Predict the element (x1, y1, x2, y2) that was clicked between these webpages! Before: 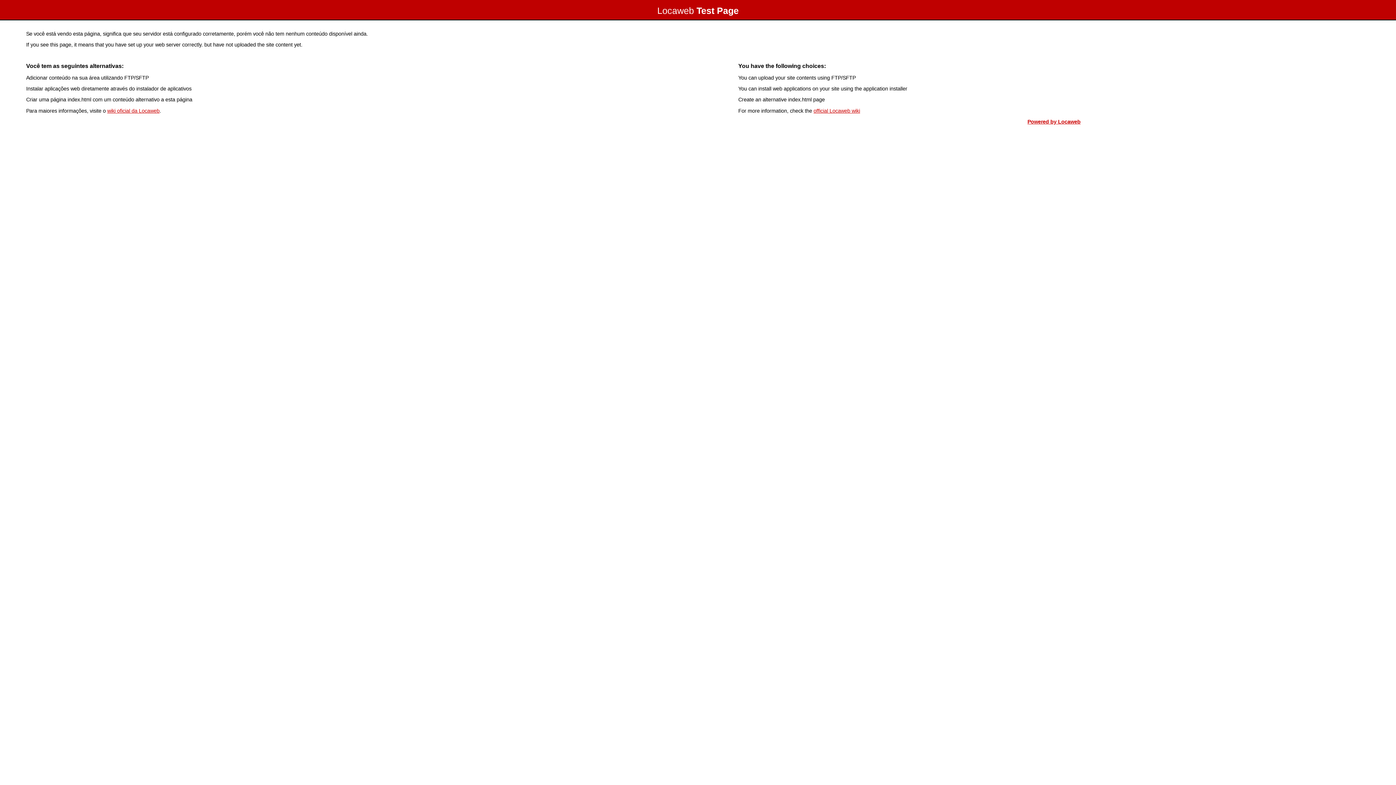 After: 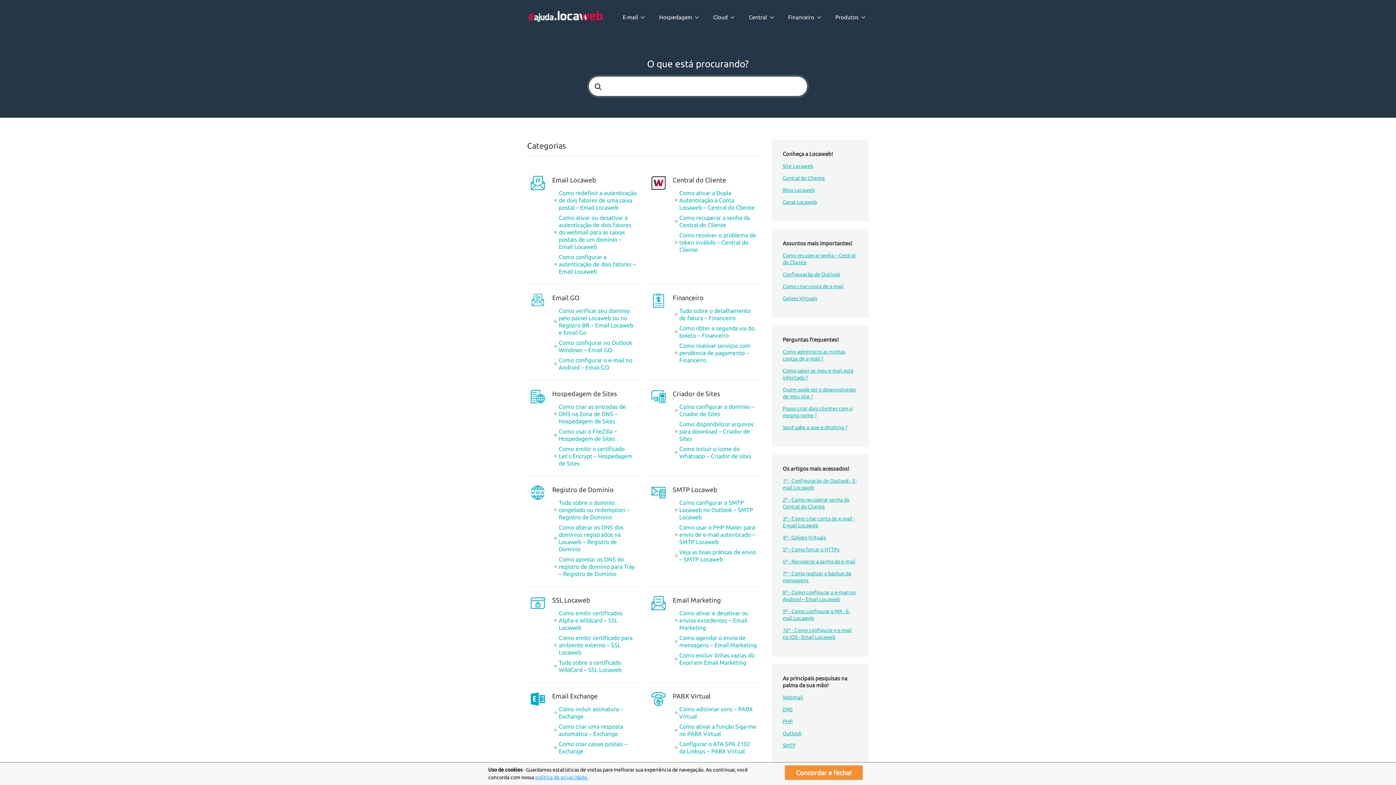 Action: bbox: (107, 107, 159, 113) label: wiki oficial da Locaweb